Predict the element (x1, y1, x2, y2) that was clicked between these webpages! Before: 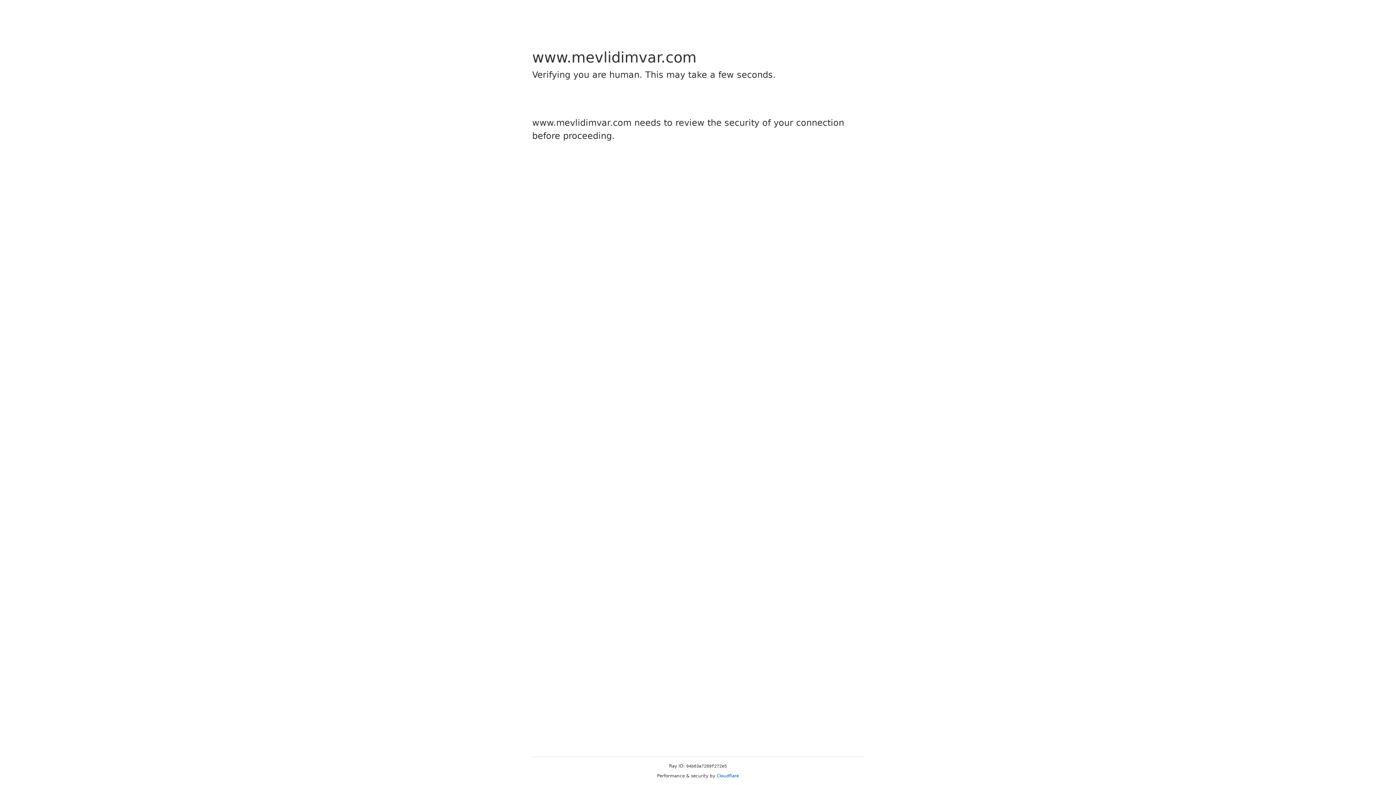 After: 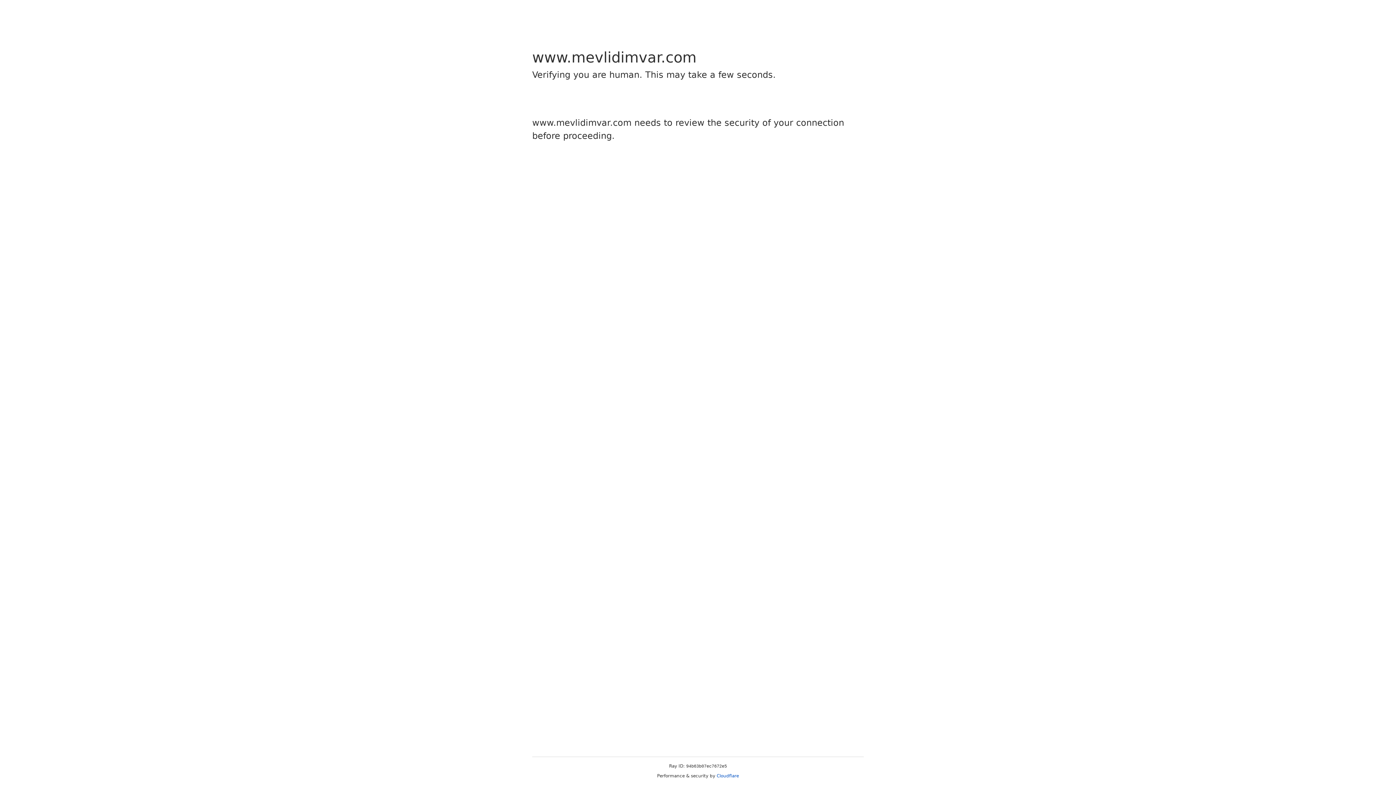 Action: label: Cloudflare bbox: (716, 773, 739, 778)